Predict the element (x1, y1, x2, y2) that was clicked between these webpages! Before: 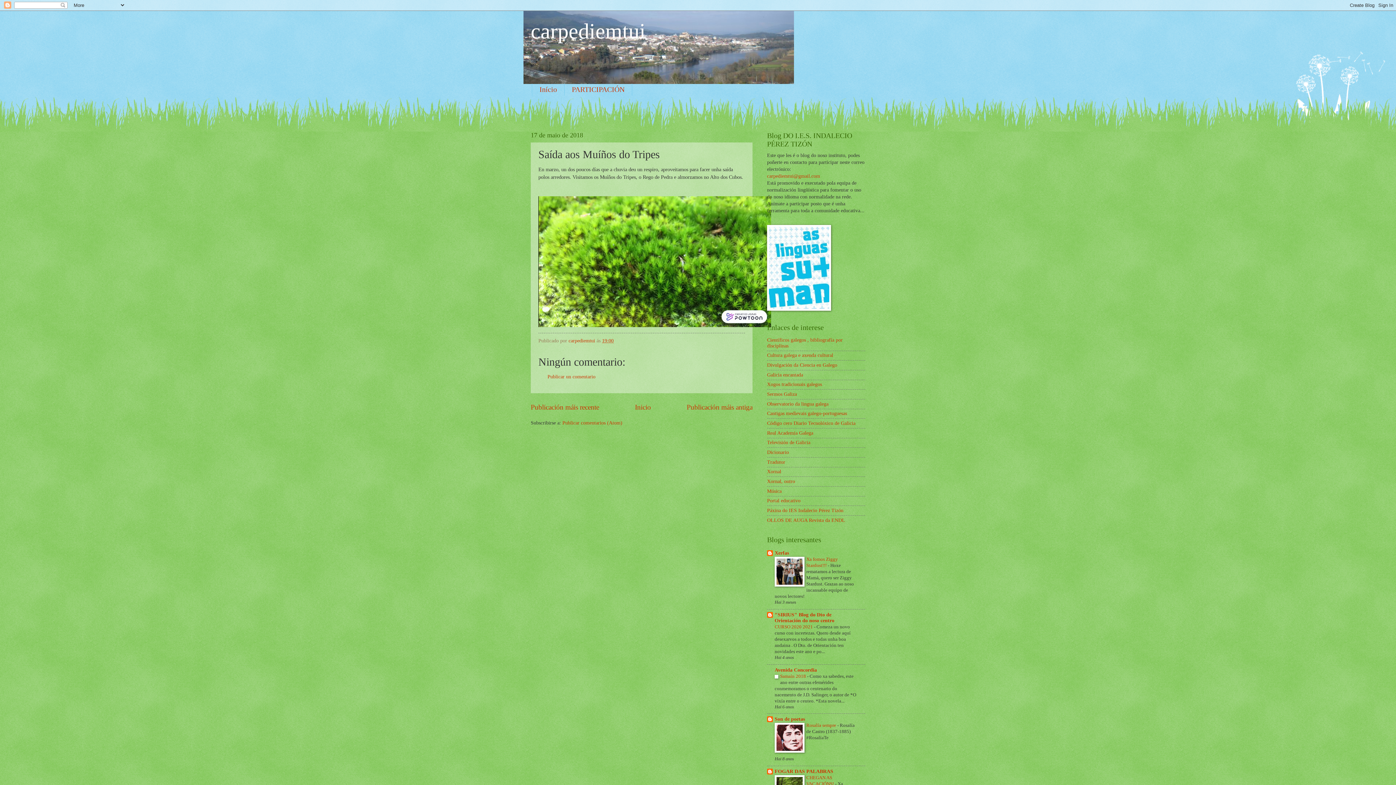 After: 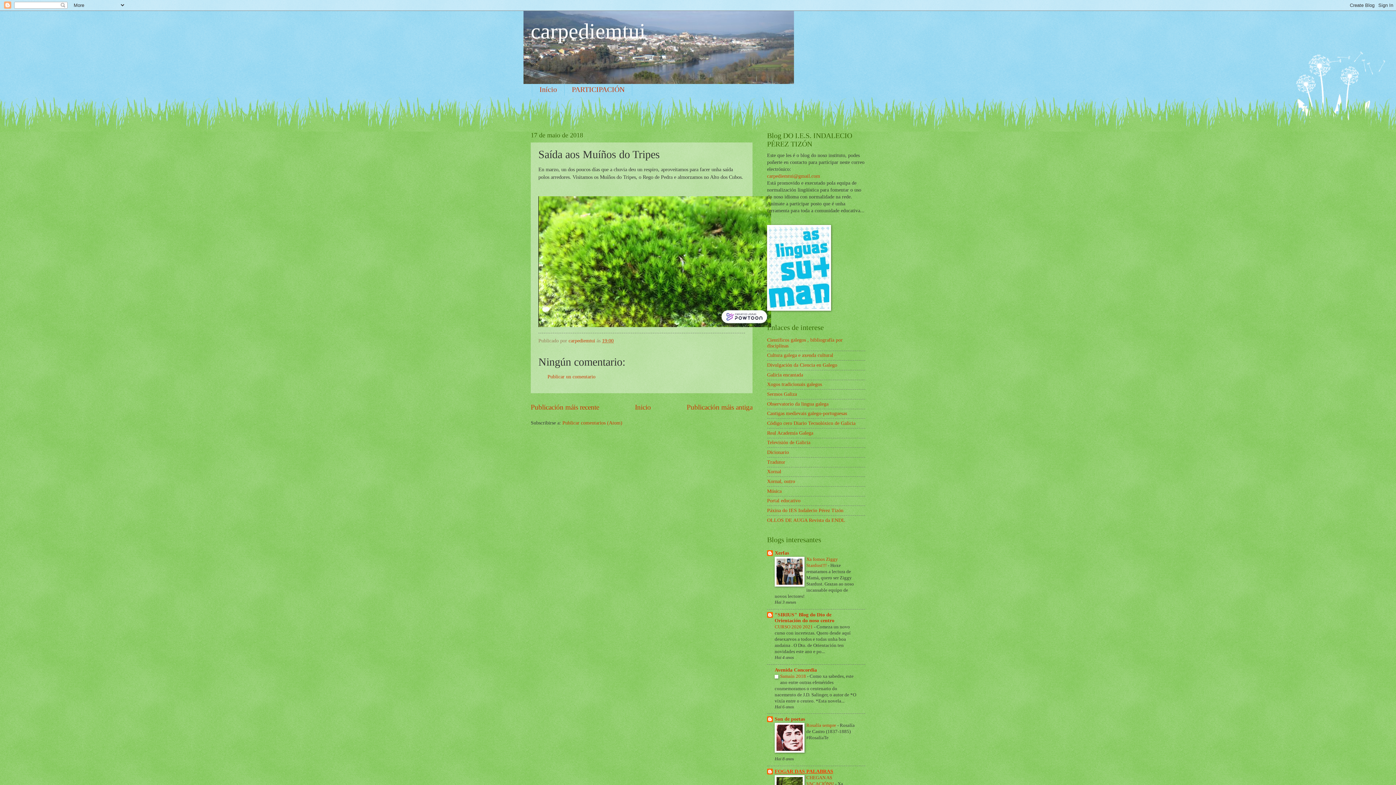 Action: label: FOGAR DAS PALABRAS bbox: (774, 769, 833, 774)